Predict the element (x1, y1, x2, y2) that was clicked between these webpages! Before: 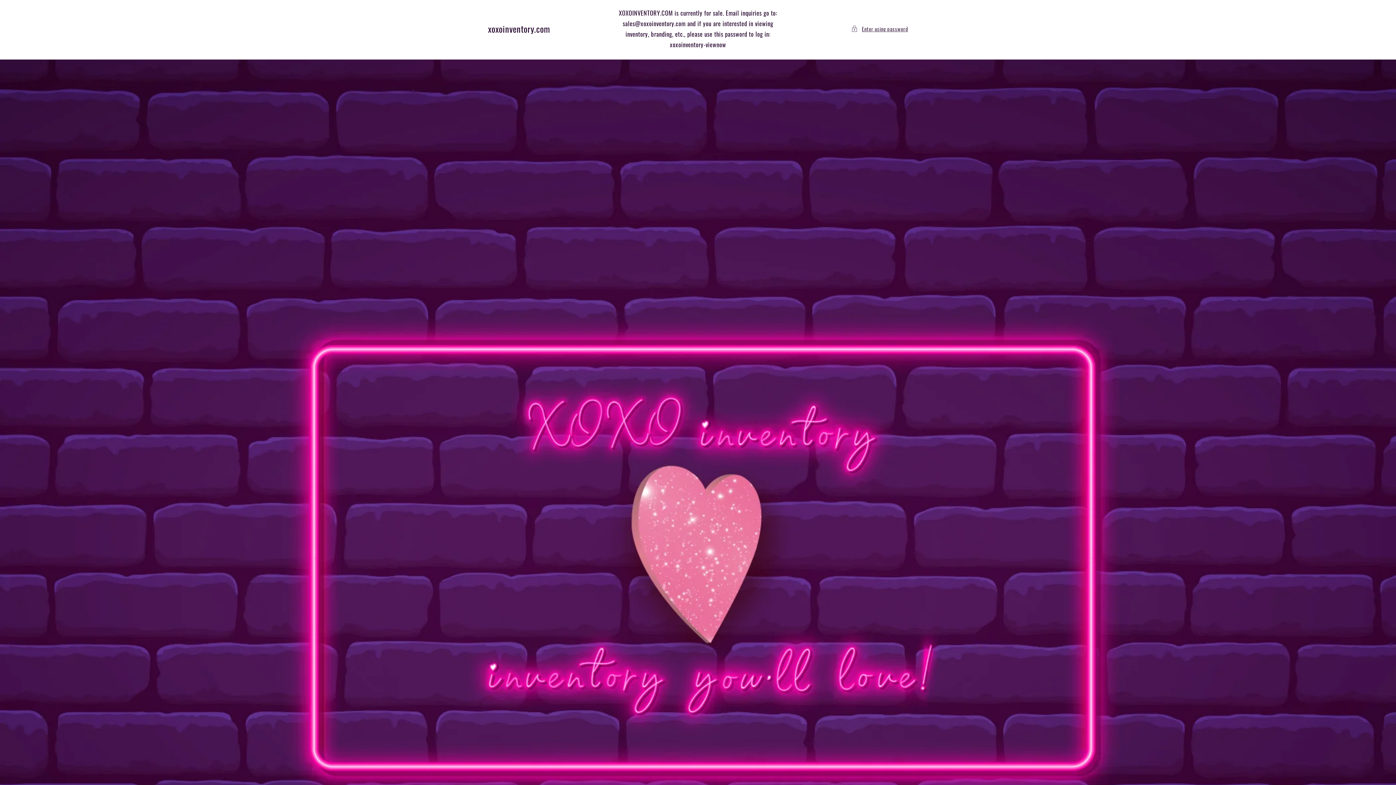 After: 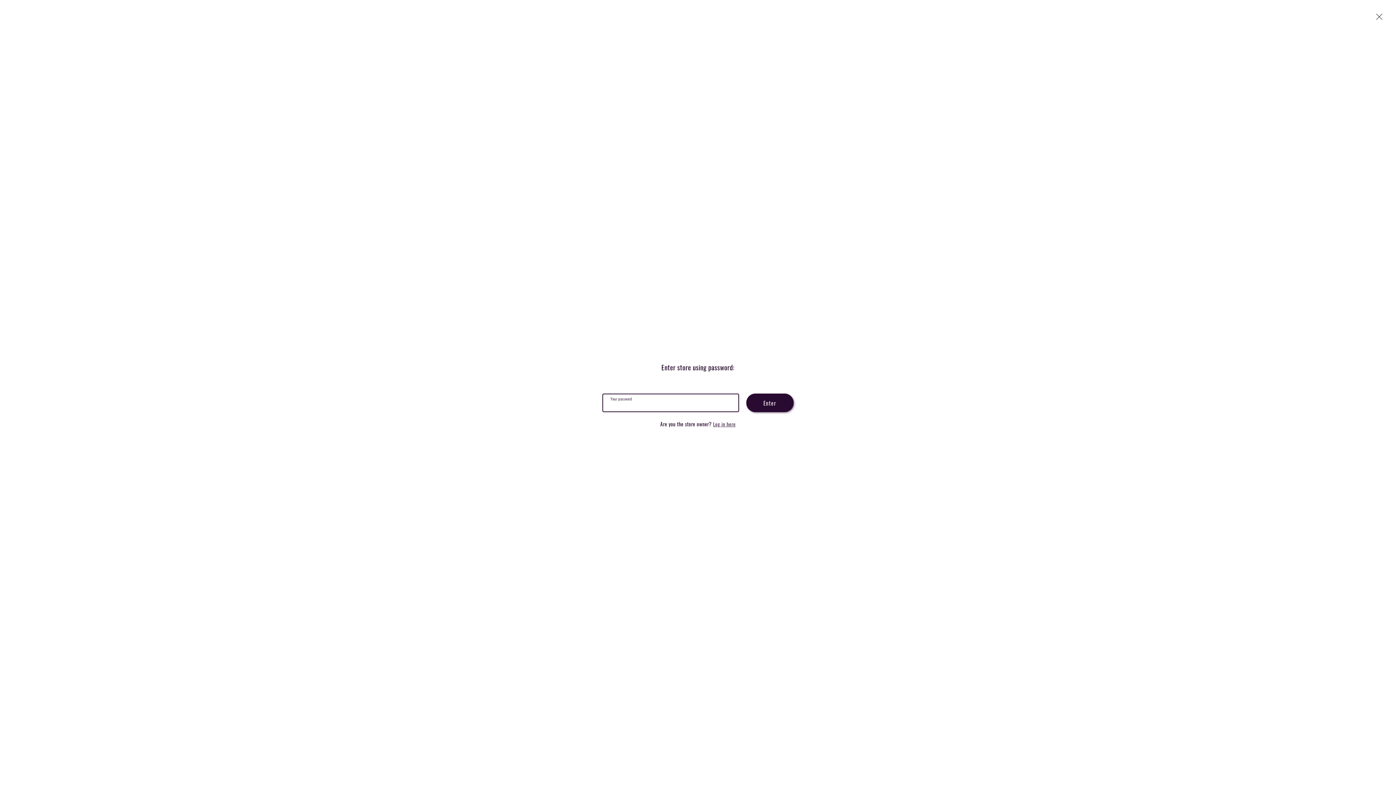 Action: bbox: (851, 24, 908, 33) label: Enter using password